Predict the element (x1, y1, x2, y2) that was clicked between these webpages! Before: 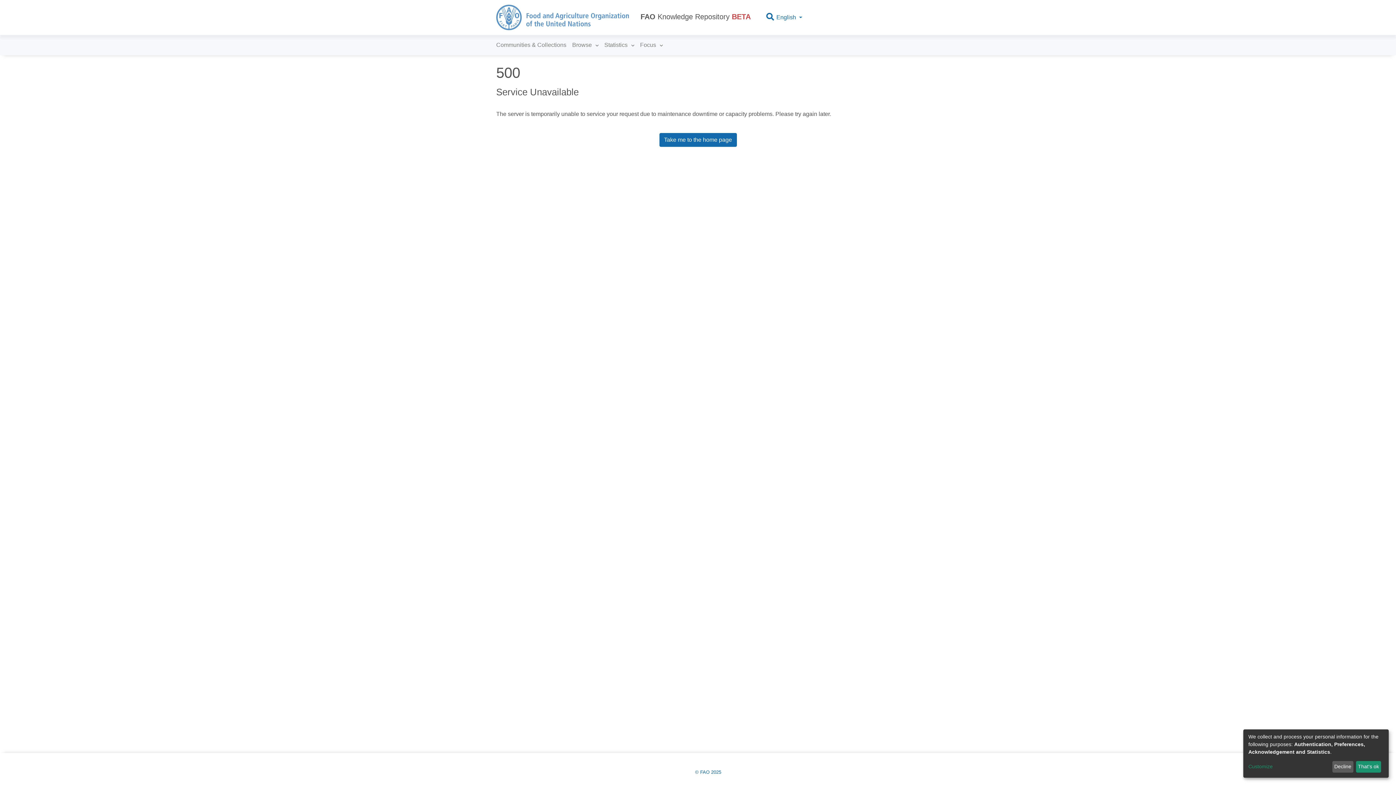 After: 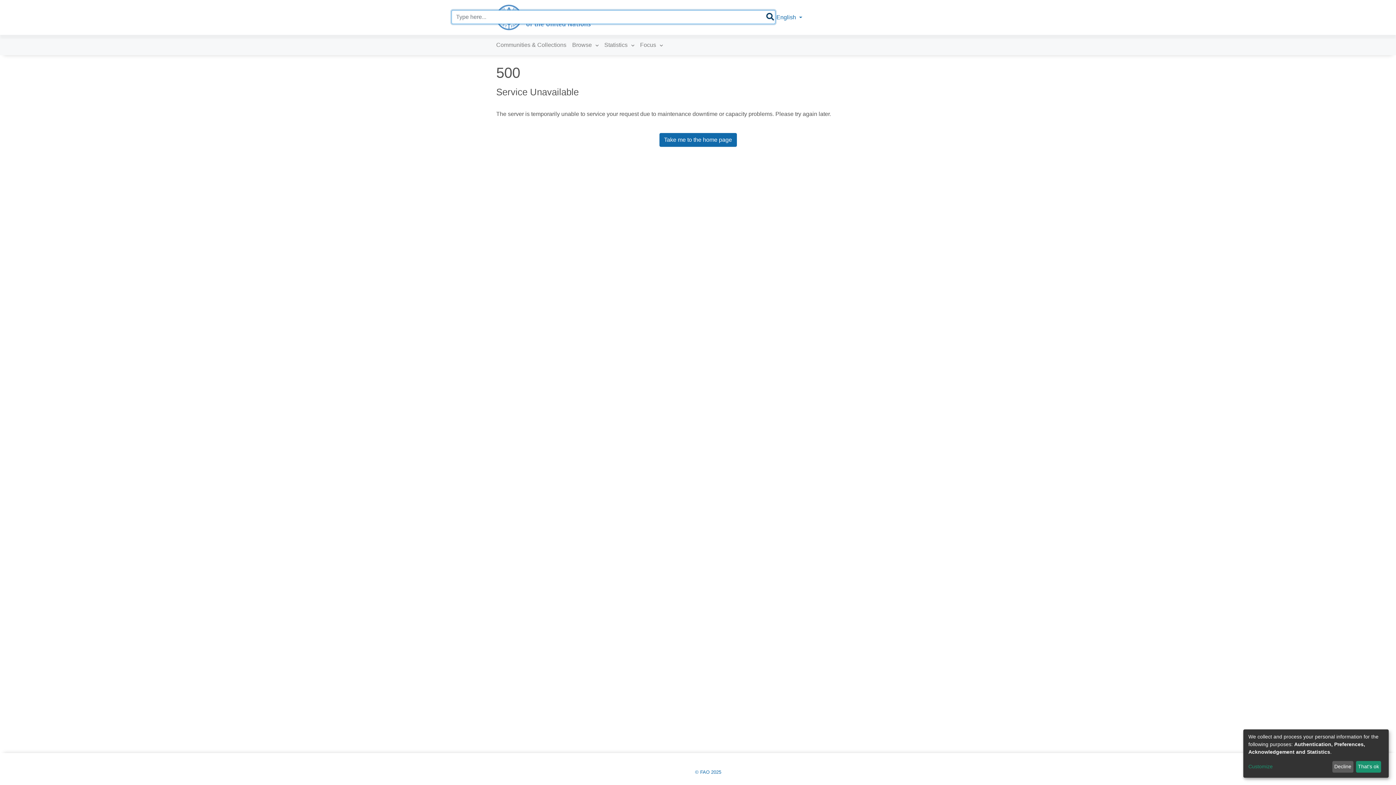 Action: bbox: (765, 14, 775, 20)